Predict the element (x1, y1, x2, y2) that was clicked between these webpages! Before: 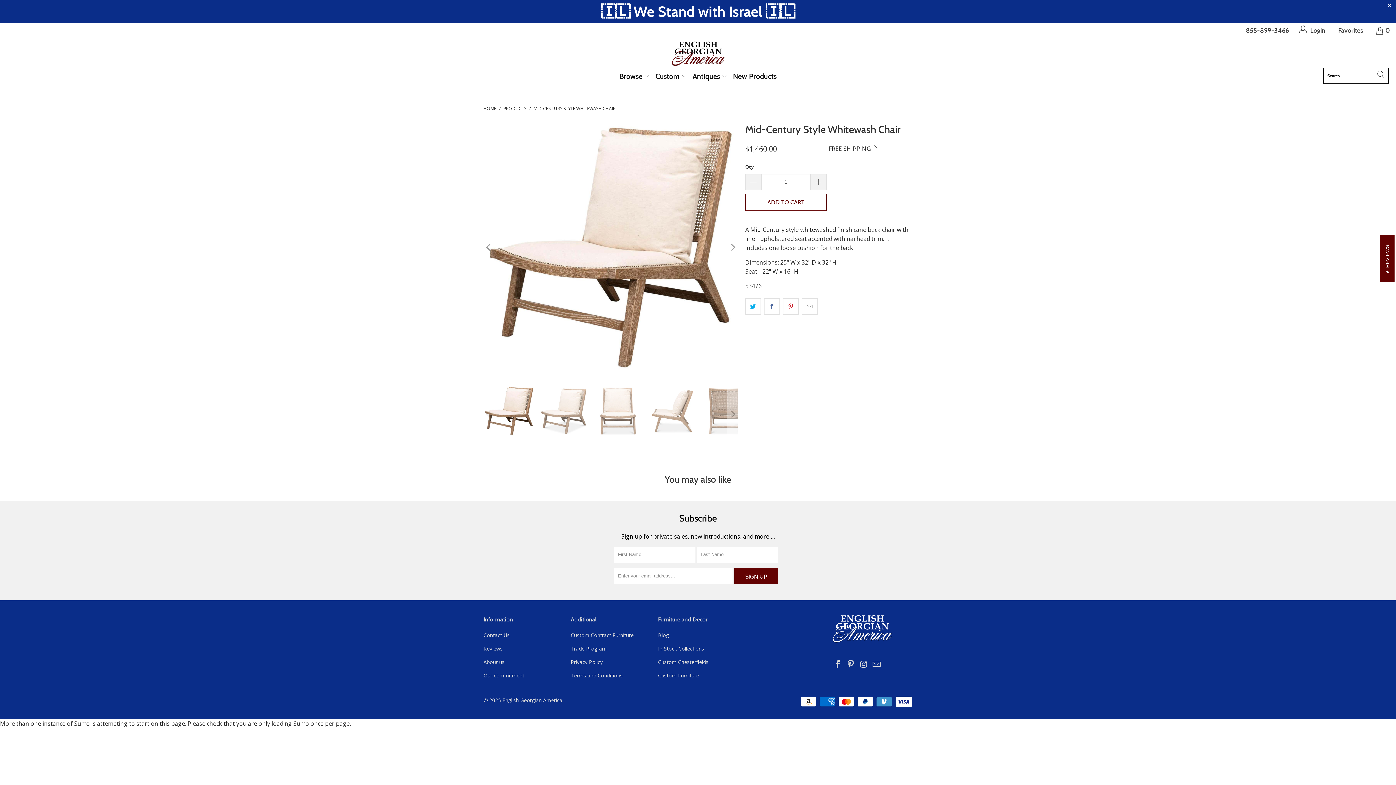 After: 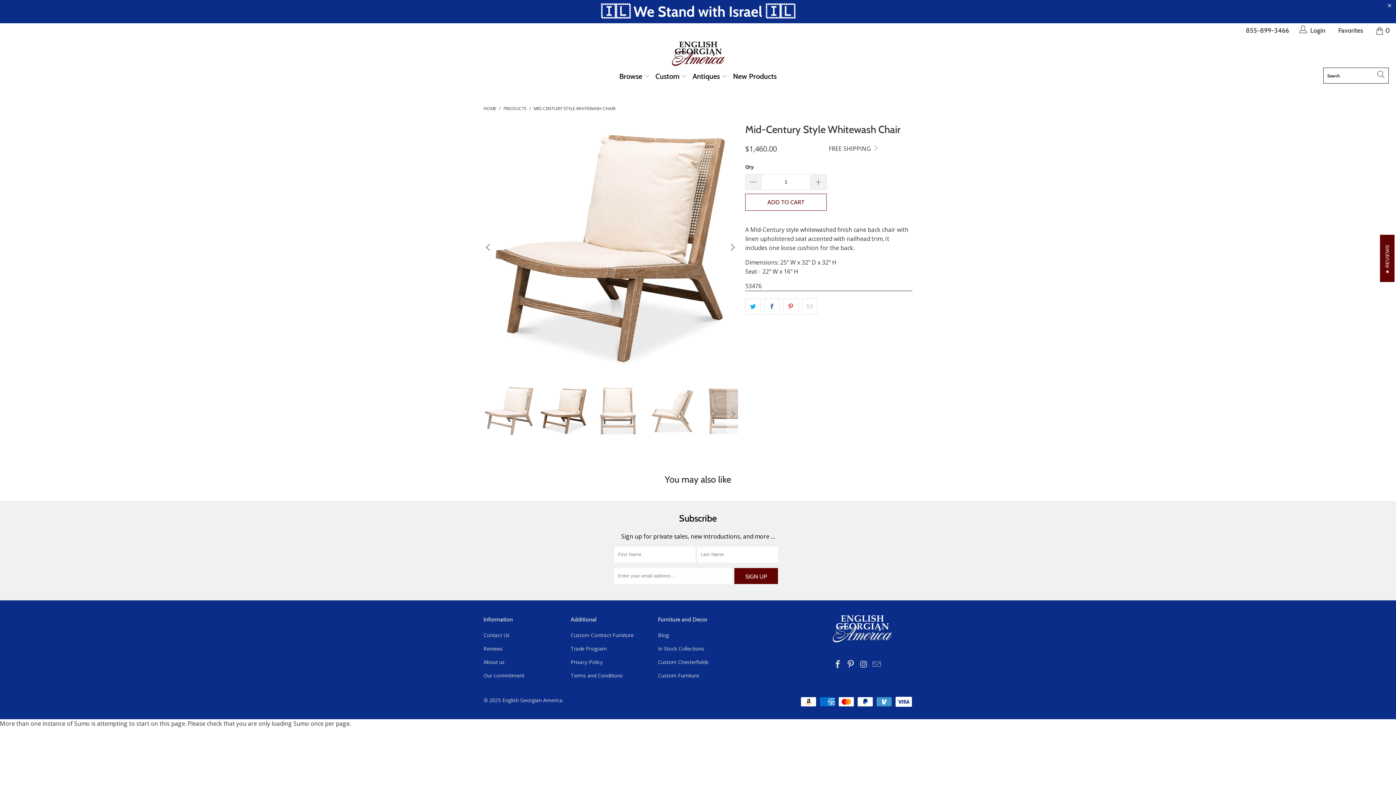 Action: bbox: (726, 120, 738, 375) label: Next